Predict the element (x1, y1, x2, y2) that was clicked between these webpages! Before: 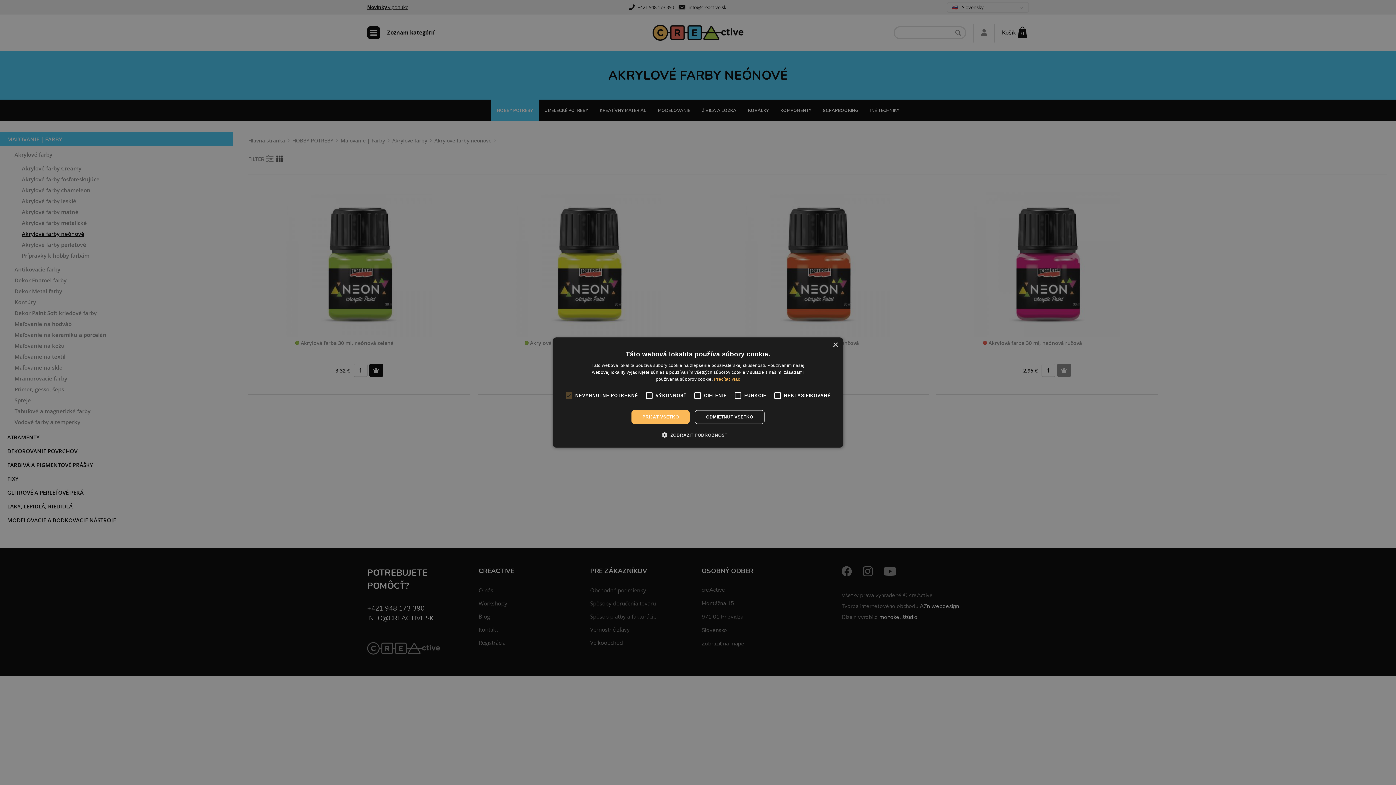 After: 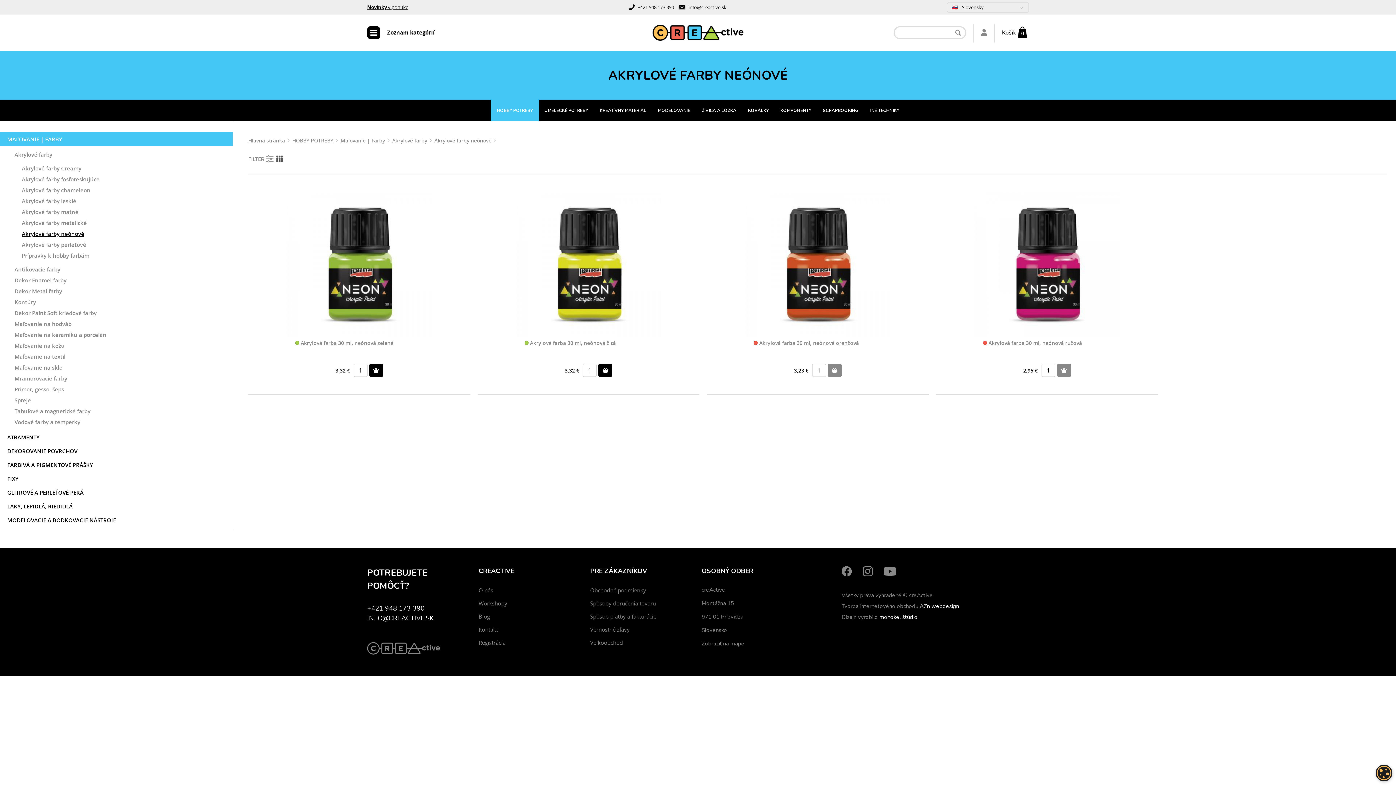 Action: bbox: (631, 410, 689, 424) label: PRIJAŤ VŠETKO